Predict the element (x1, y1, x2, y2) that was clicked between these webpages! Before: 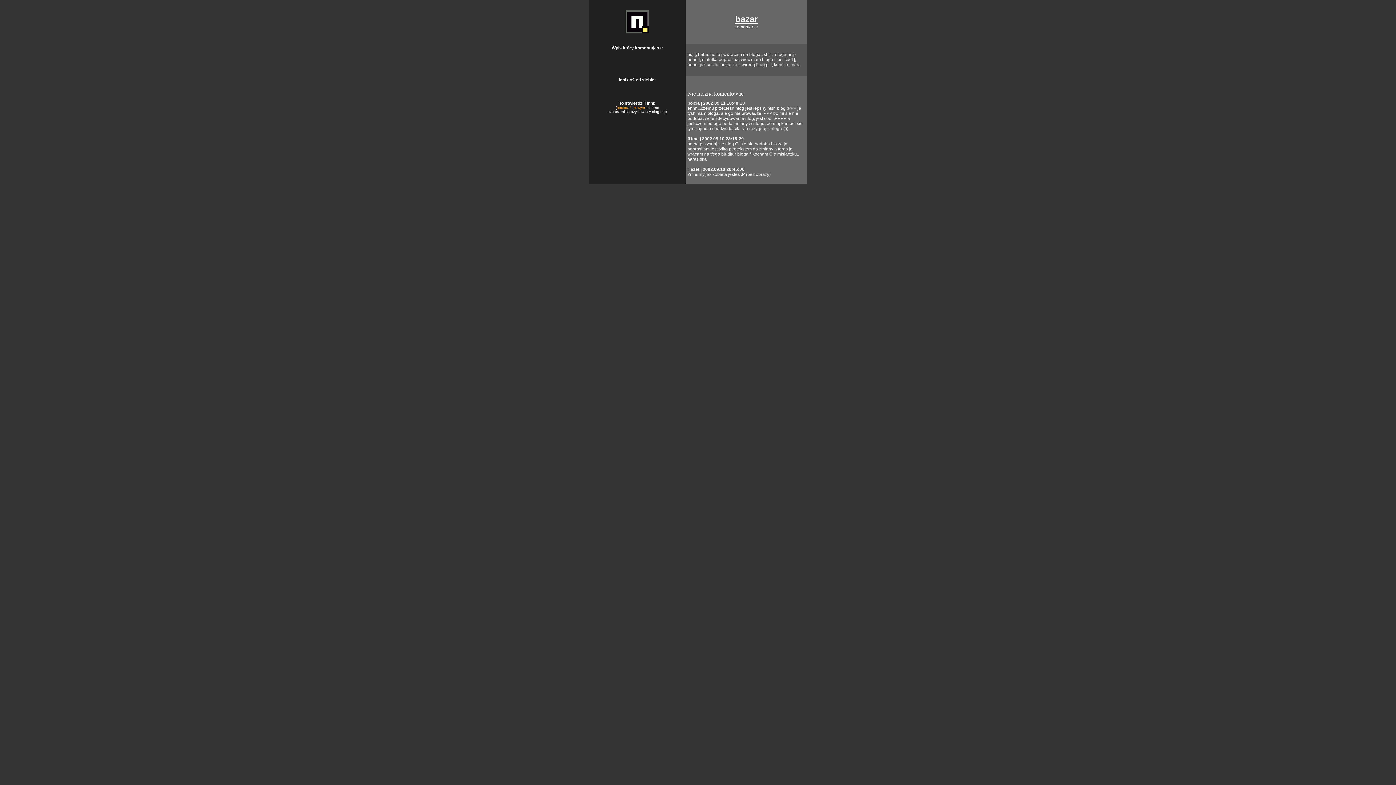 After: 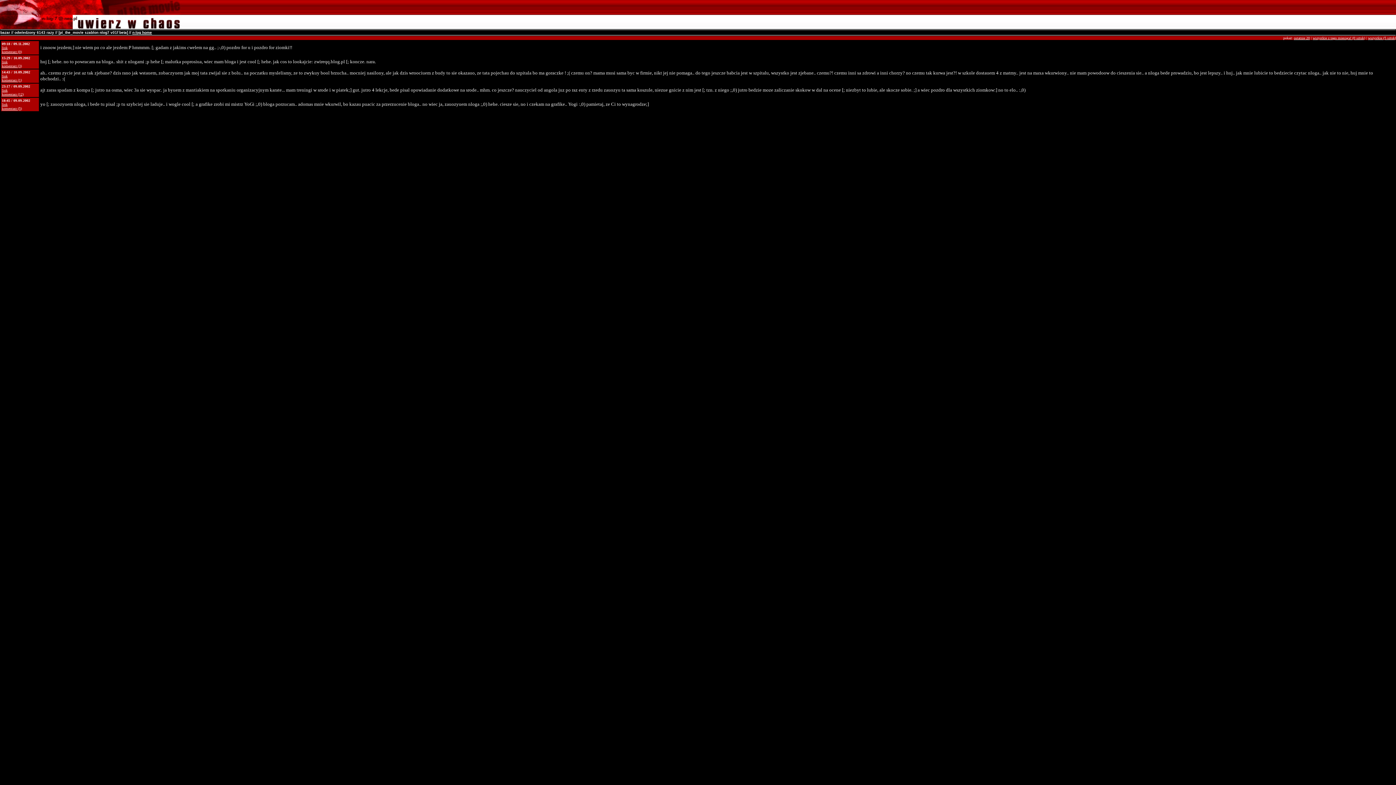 Action: bbox: (735, 14, 757, 24) label: bazar